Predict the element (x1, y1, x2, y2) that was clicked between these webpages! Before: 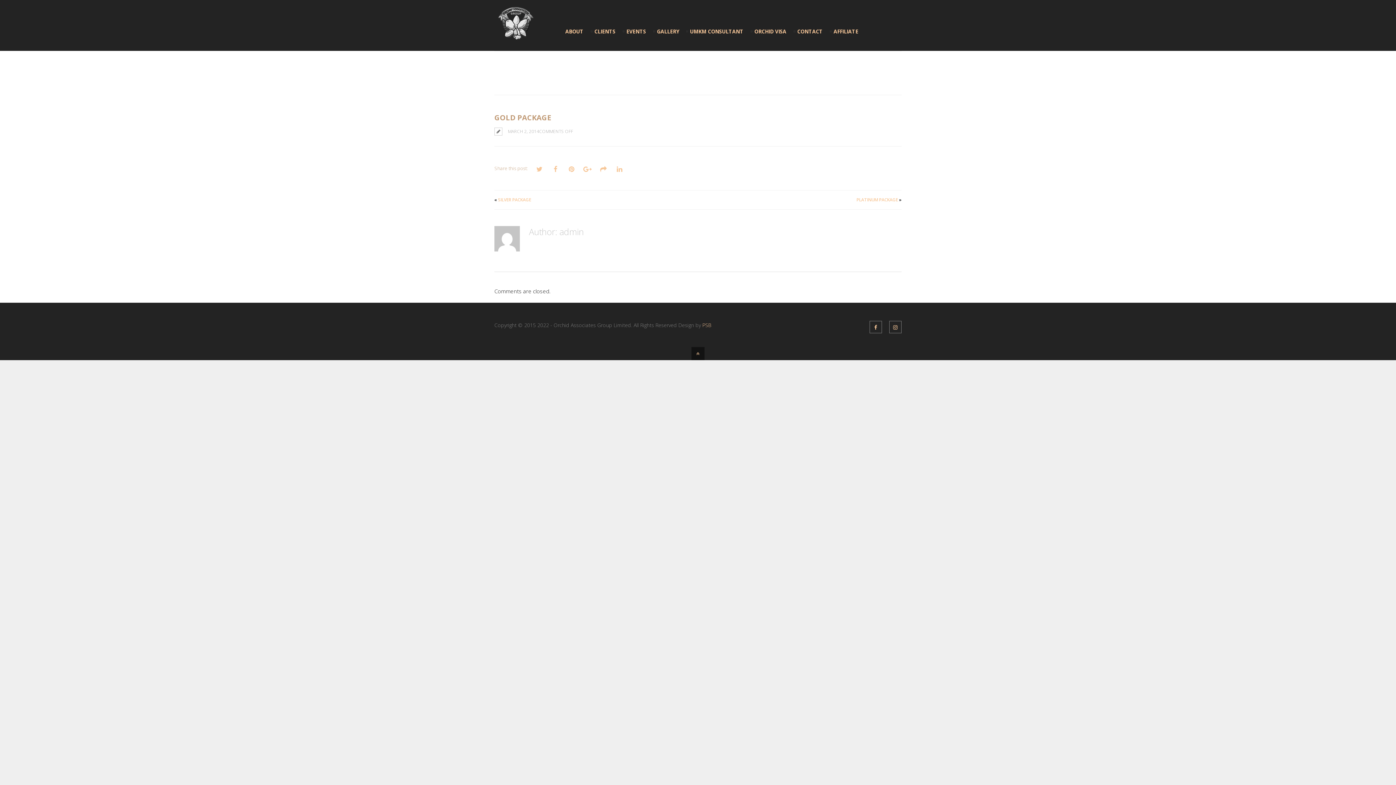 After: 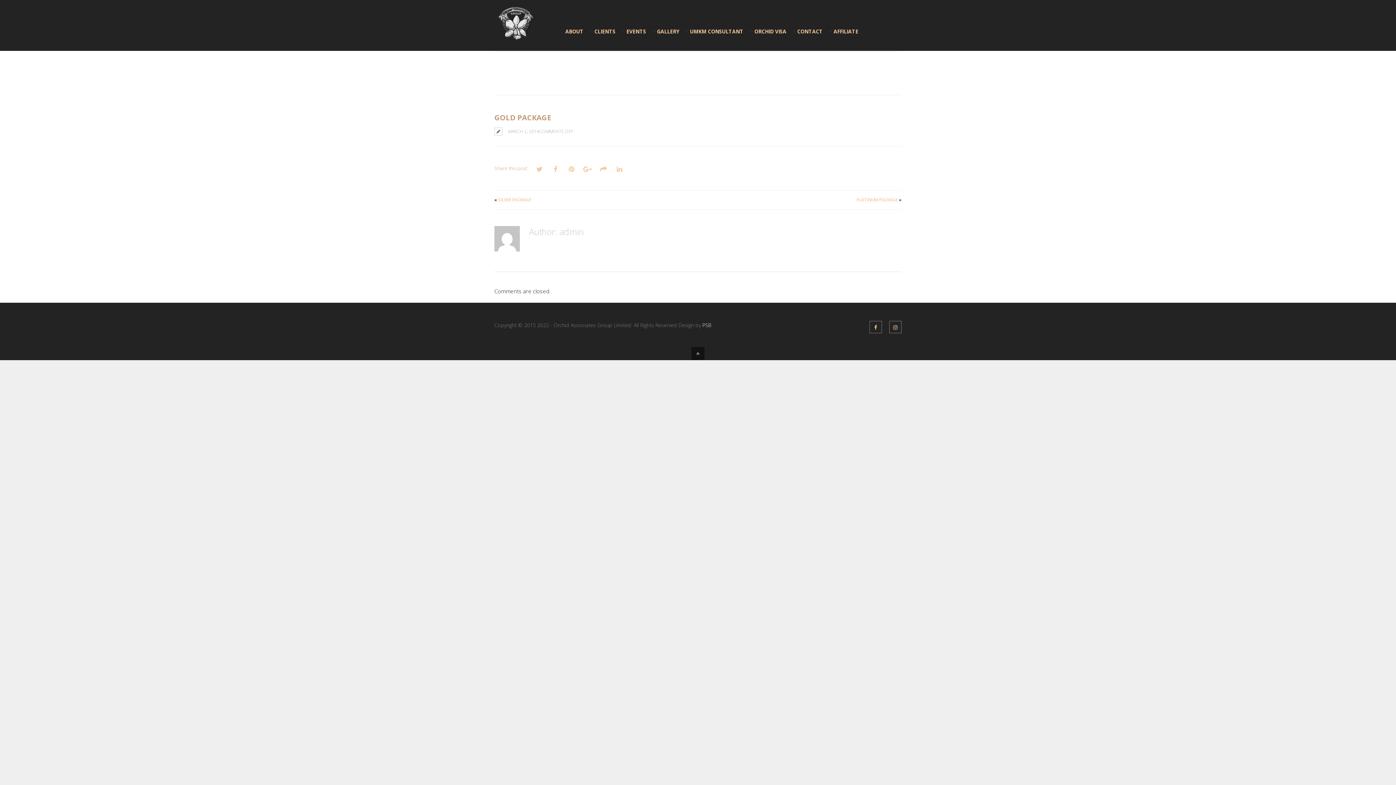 Action: bbox: (702, 321, 711, 328) label: PSB